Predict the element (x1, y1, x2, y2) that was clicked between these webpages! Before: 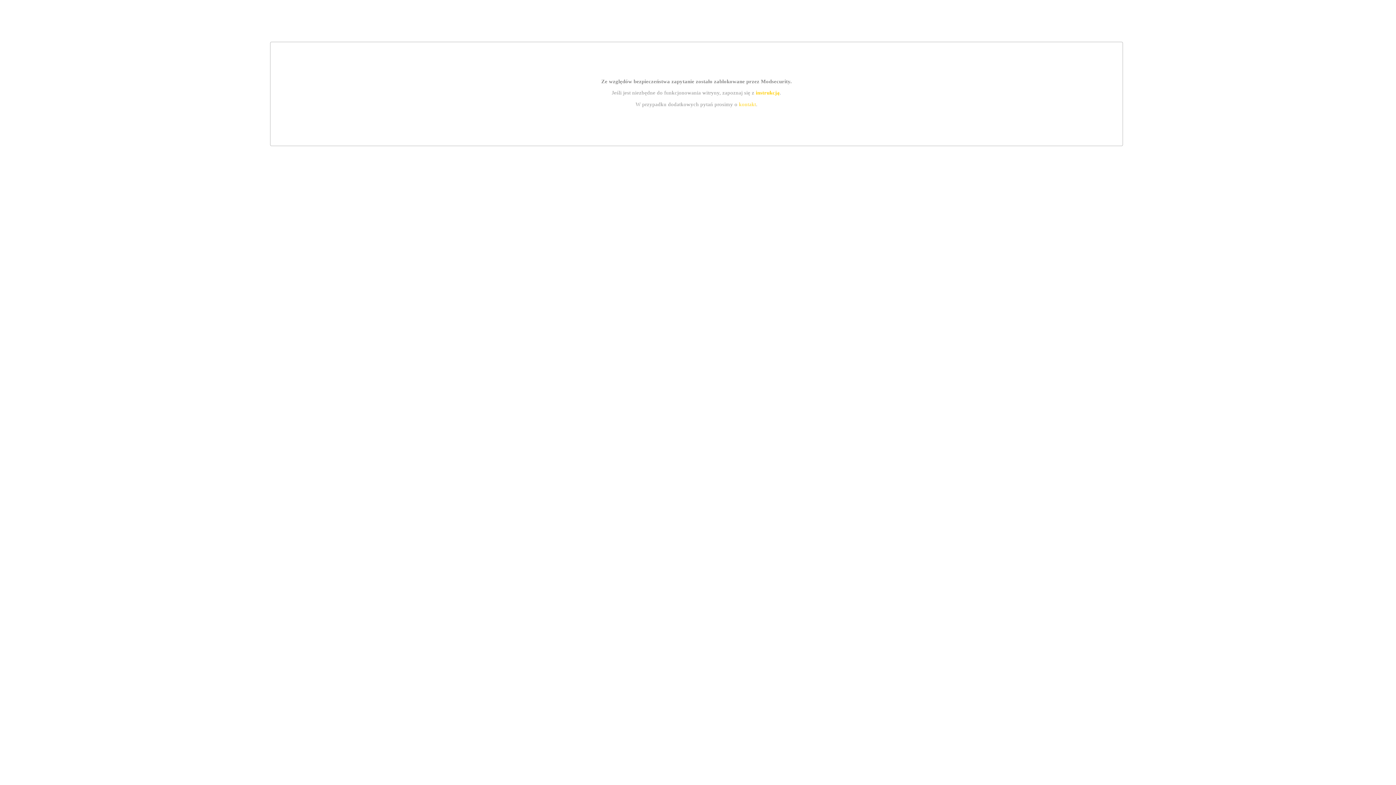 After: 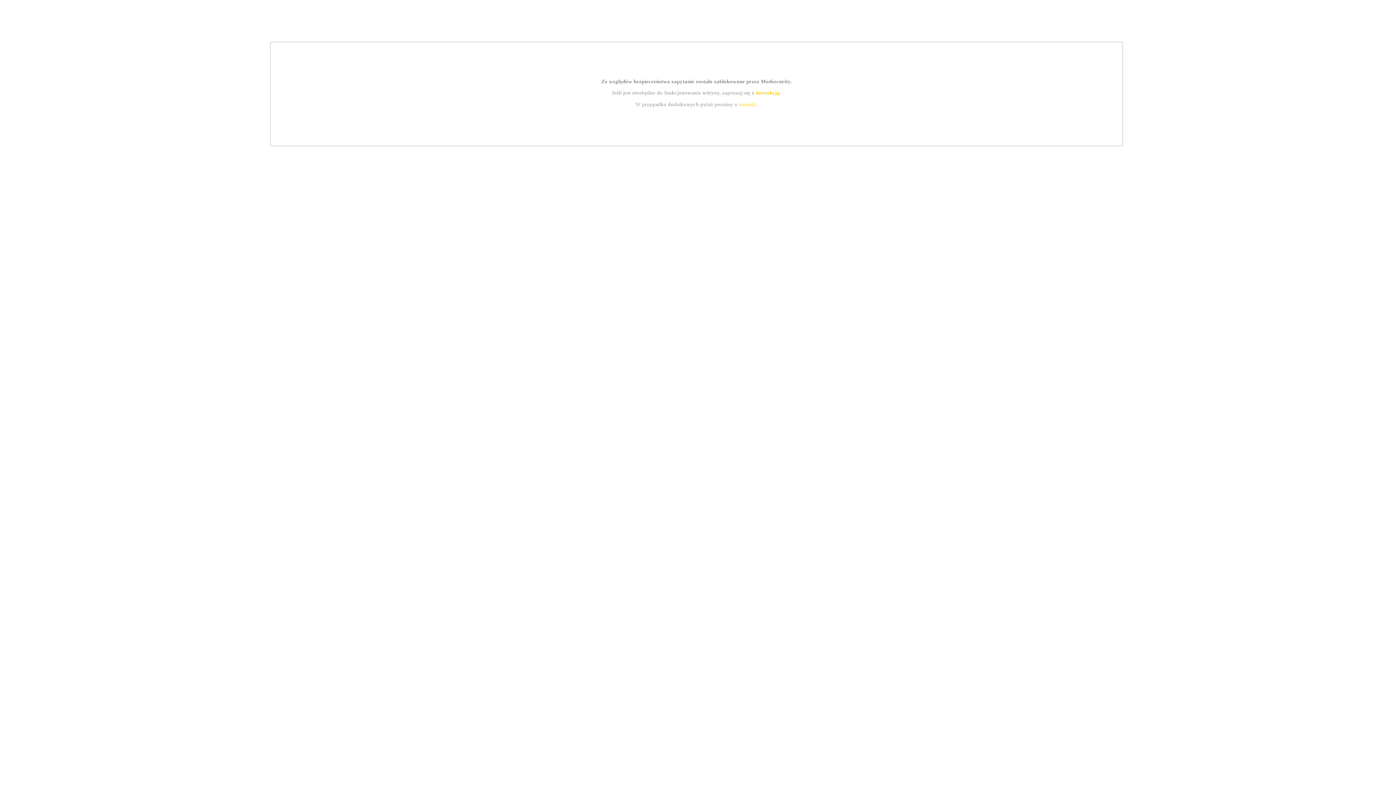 Action: label: kontakt bbox: (739, 101, 756, 107)